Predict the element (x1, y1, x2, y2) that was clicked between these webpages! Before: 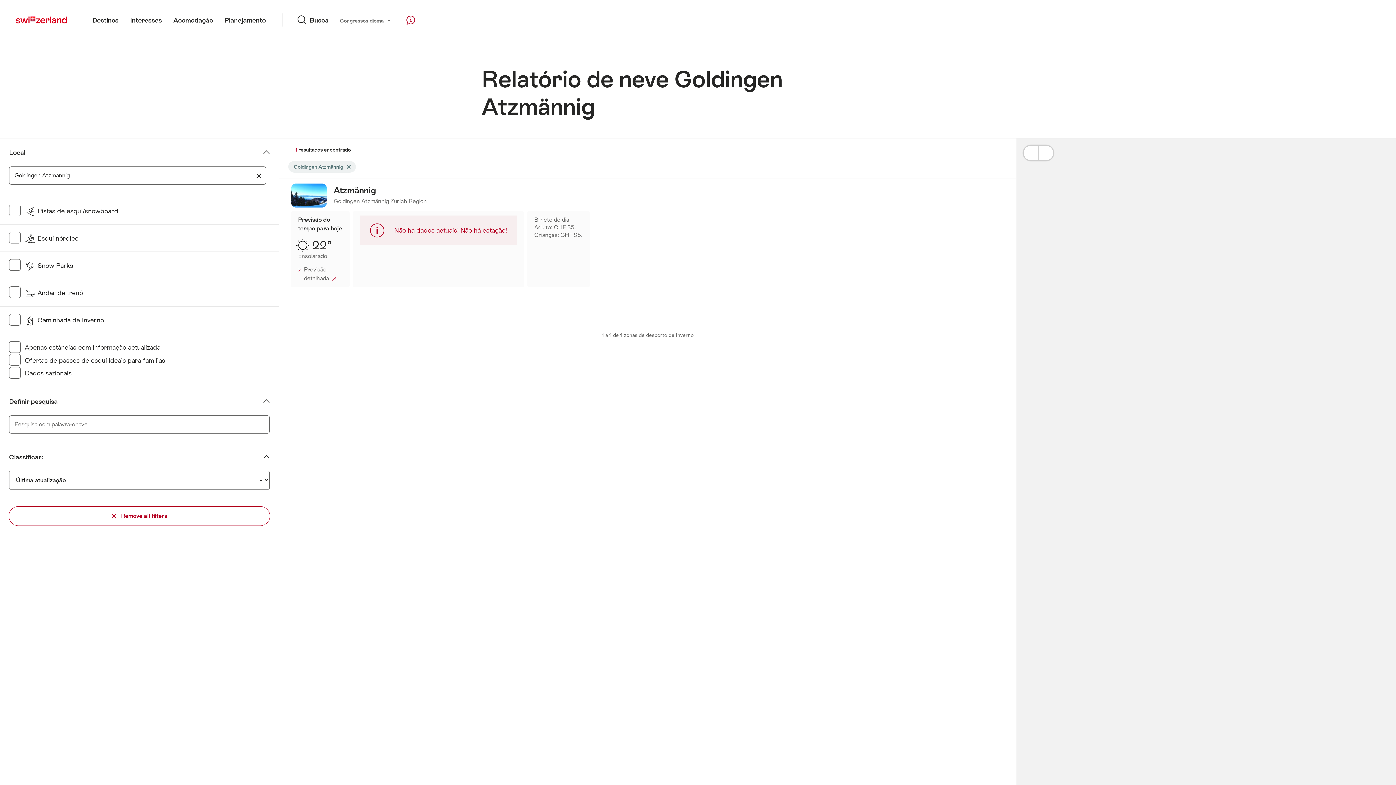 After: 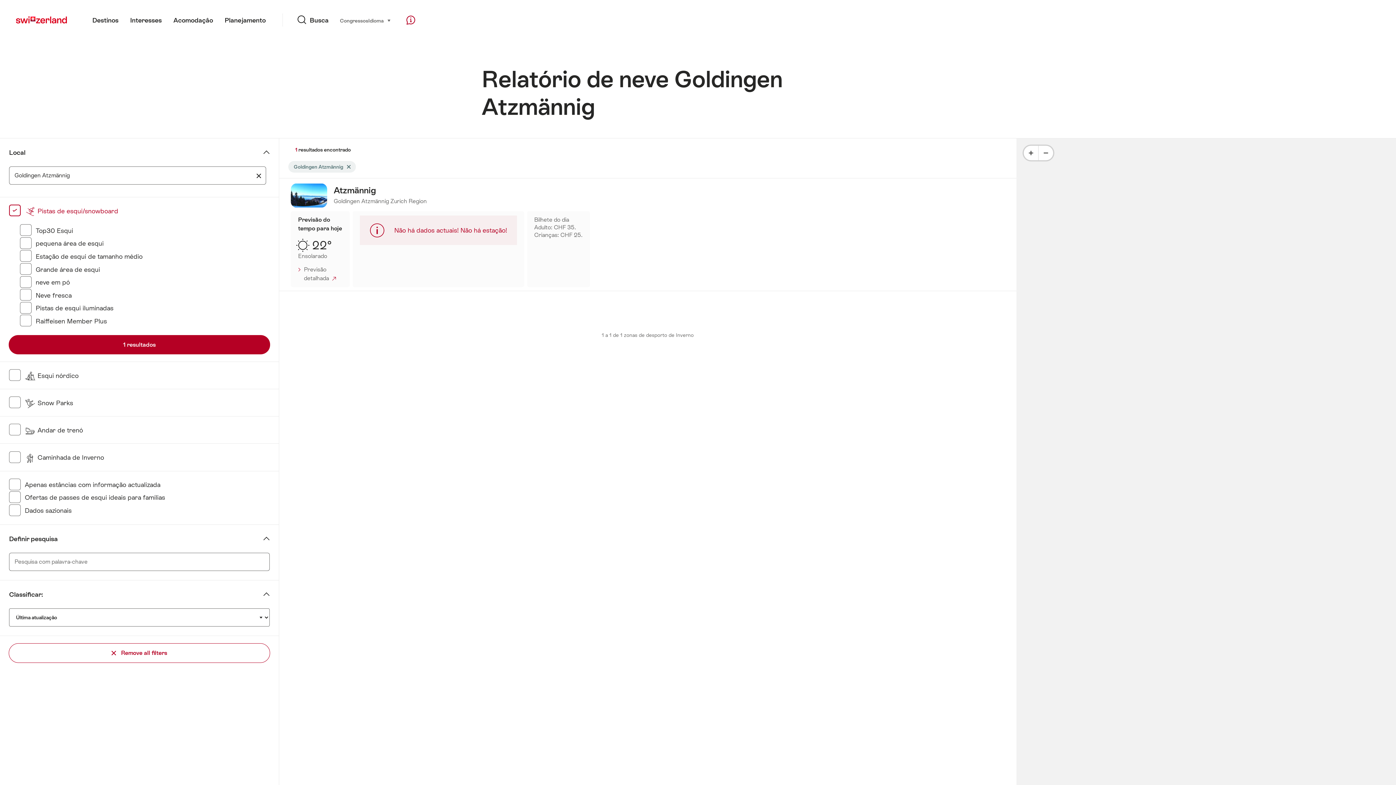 Action: bbox: (24, 207, 118, 214) label:  Pistas de esqui/snowboard